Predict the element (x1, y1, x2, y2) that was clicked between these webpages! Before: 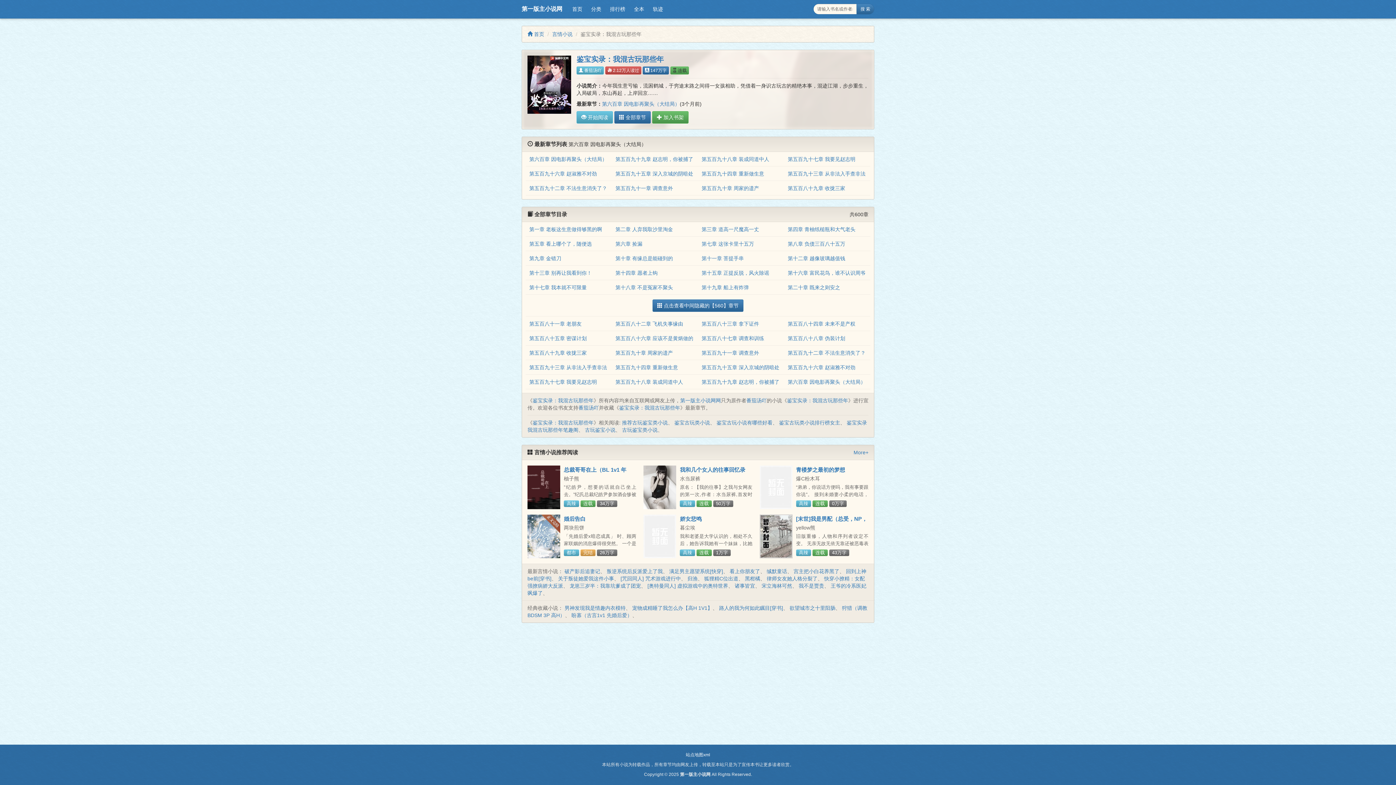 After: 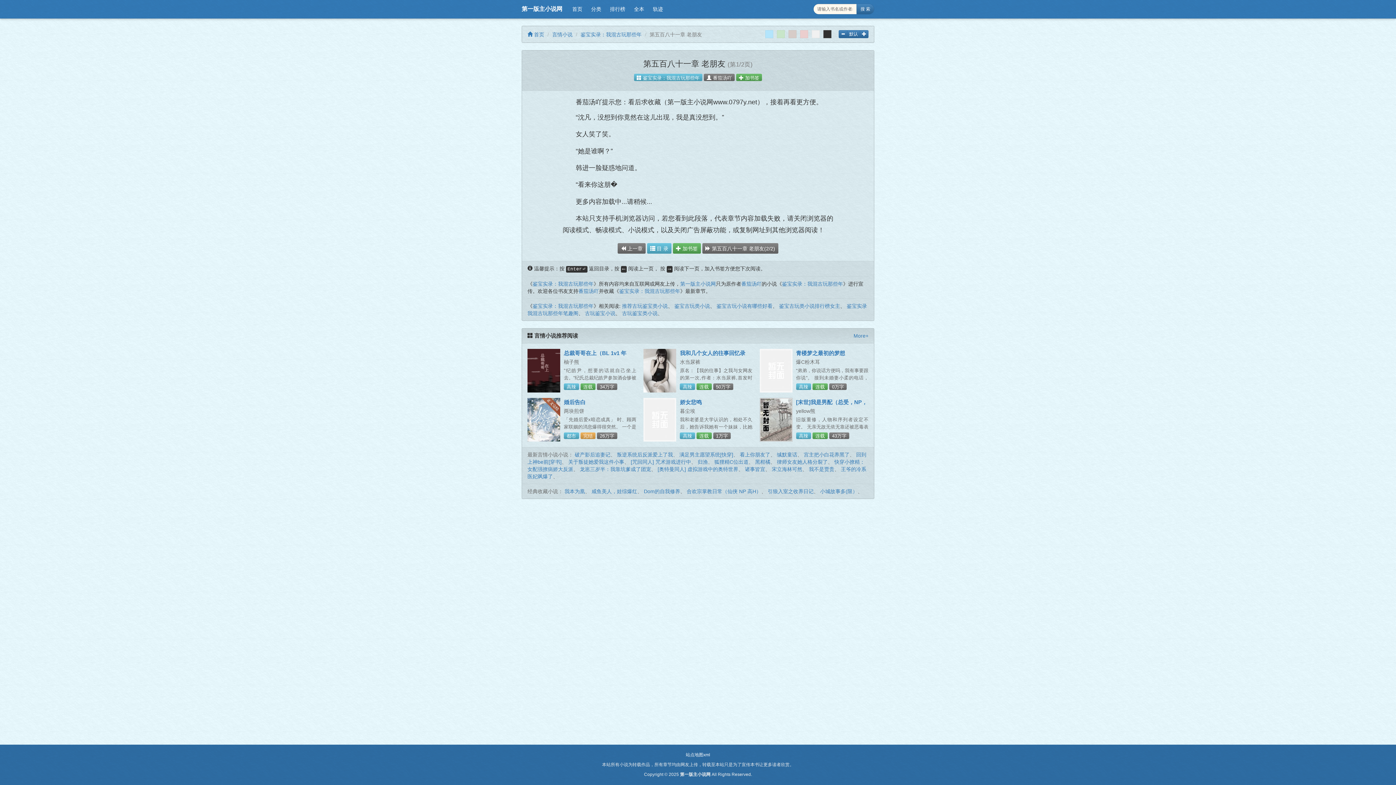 Action: label: 第五百八十一章 老朋友 bbox: (529, 321, 581, 327)